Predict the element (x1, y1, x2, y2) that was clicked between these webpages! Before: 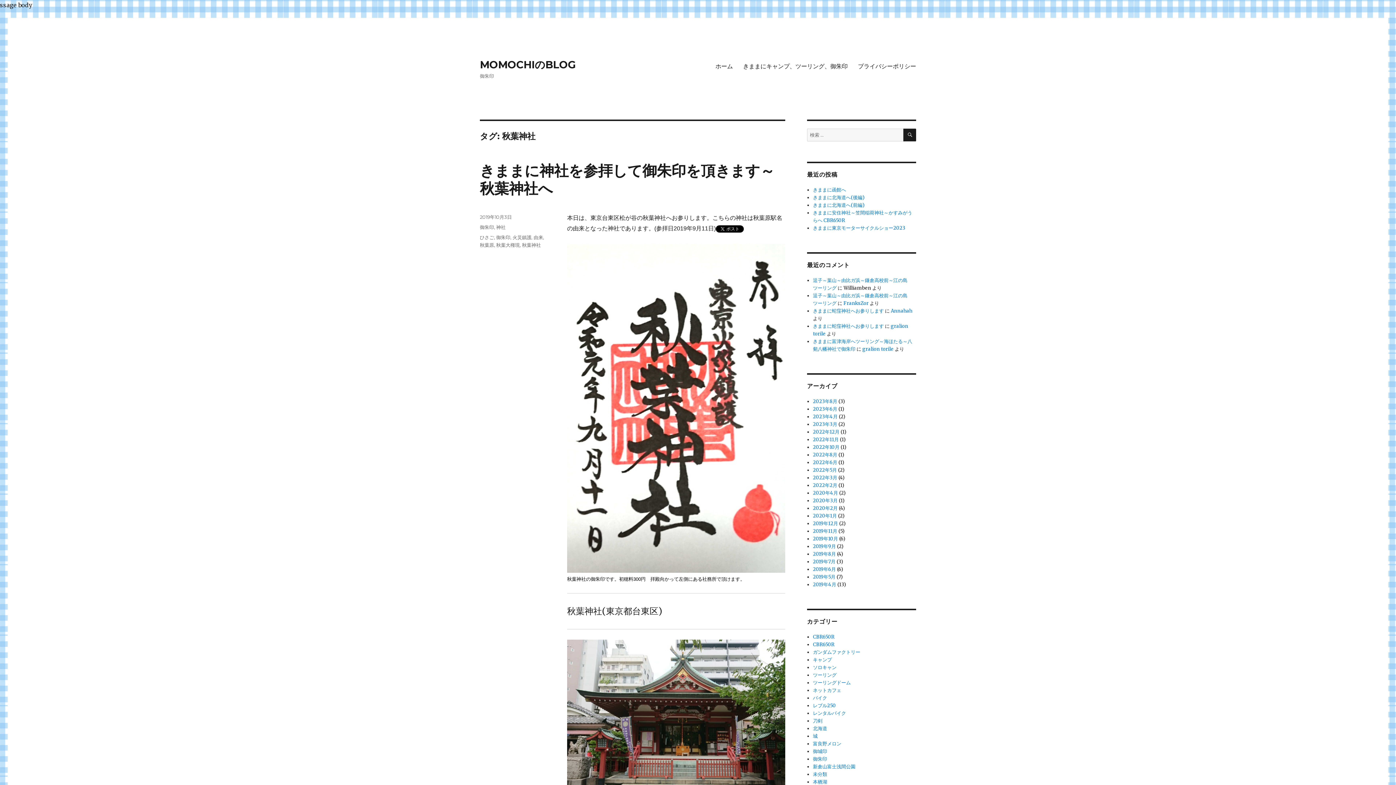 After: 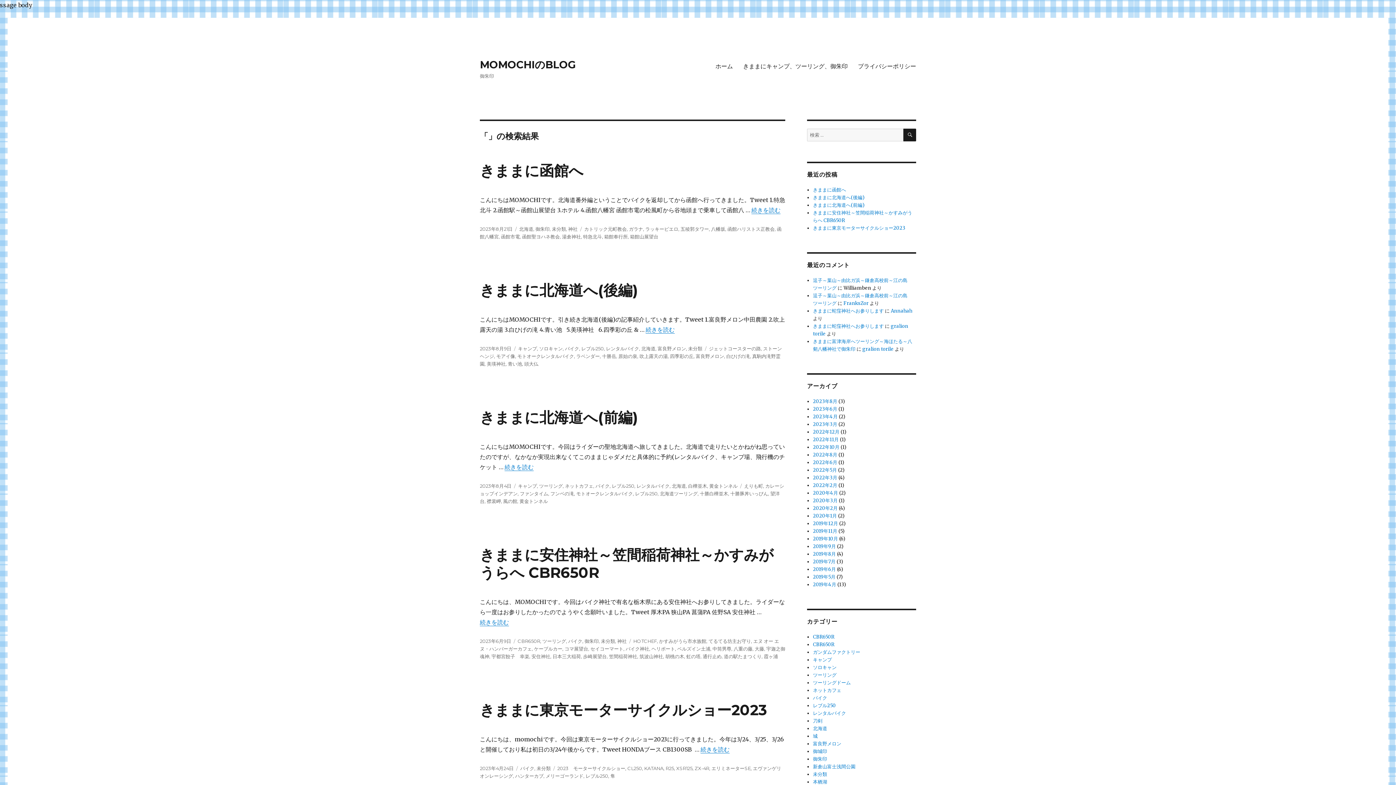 Action: bbox: (903, 128, 916, 141) label: 検索